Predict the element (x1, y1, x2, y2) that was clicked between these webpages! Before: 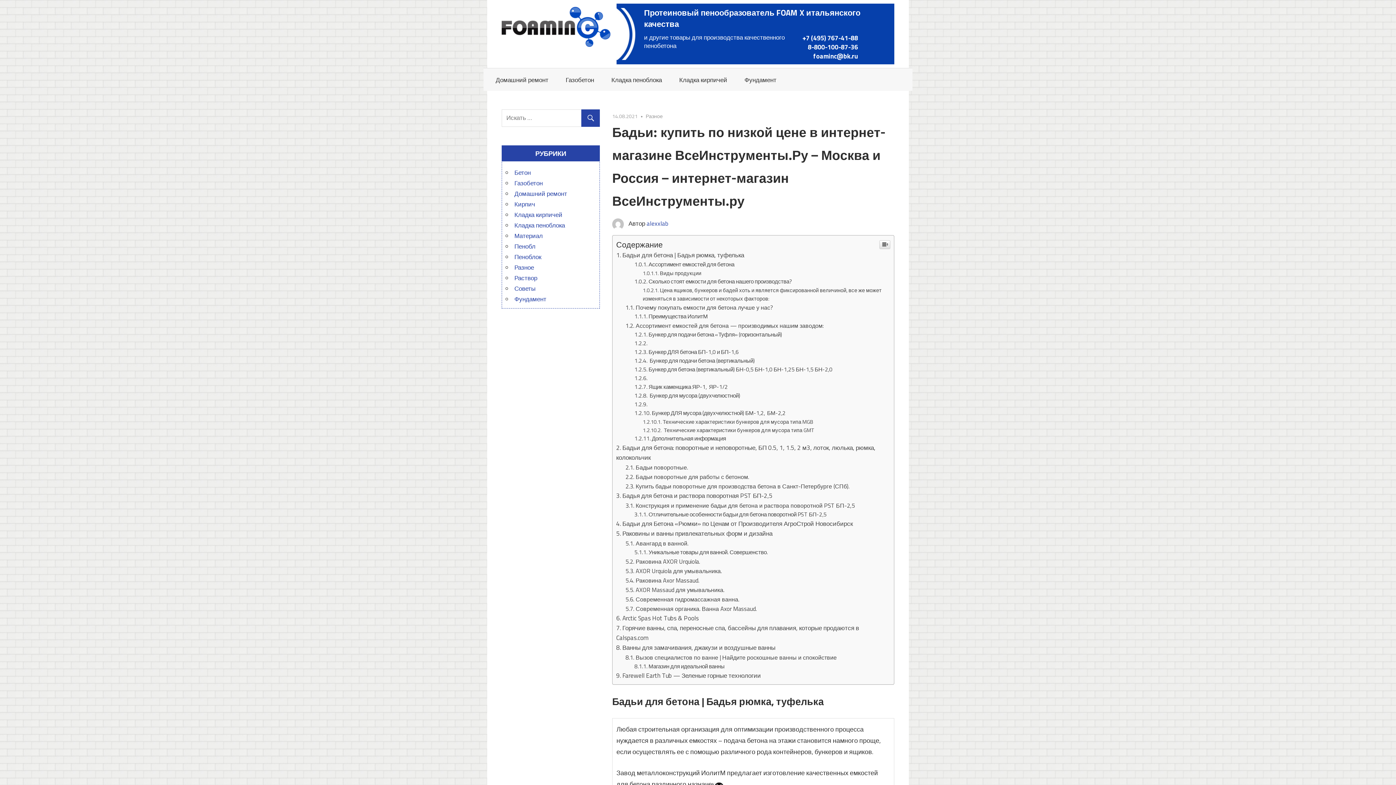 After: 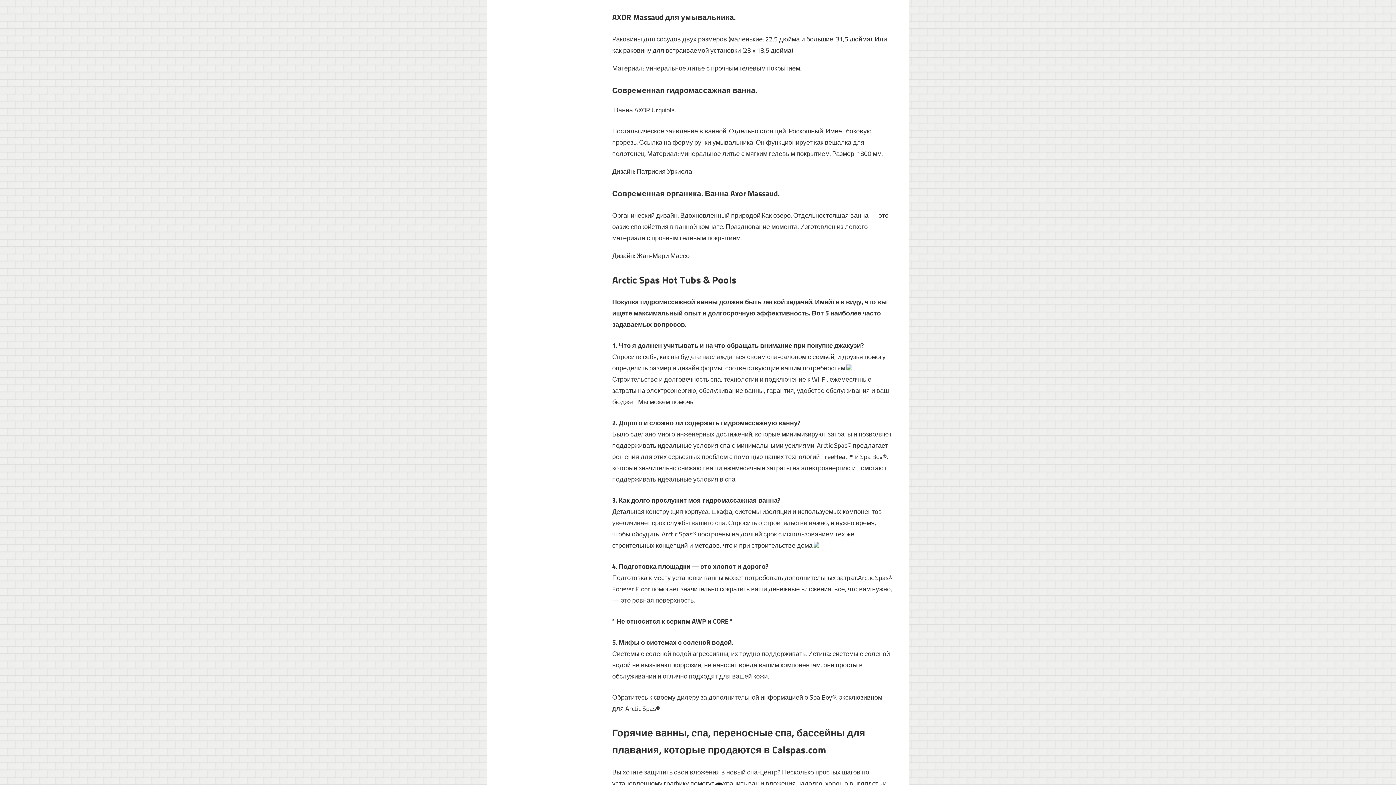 Action: bbox: (625, 734, 724, 743) label: AXOR Massaud для умывальника.